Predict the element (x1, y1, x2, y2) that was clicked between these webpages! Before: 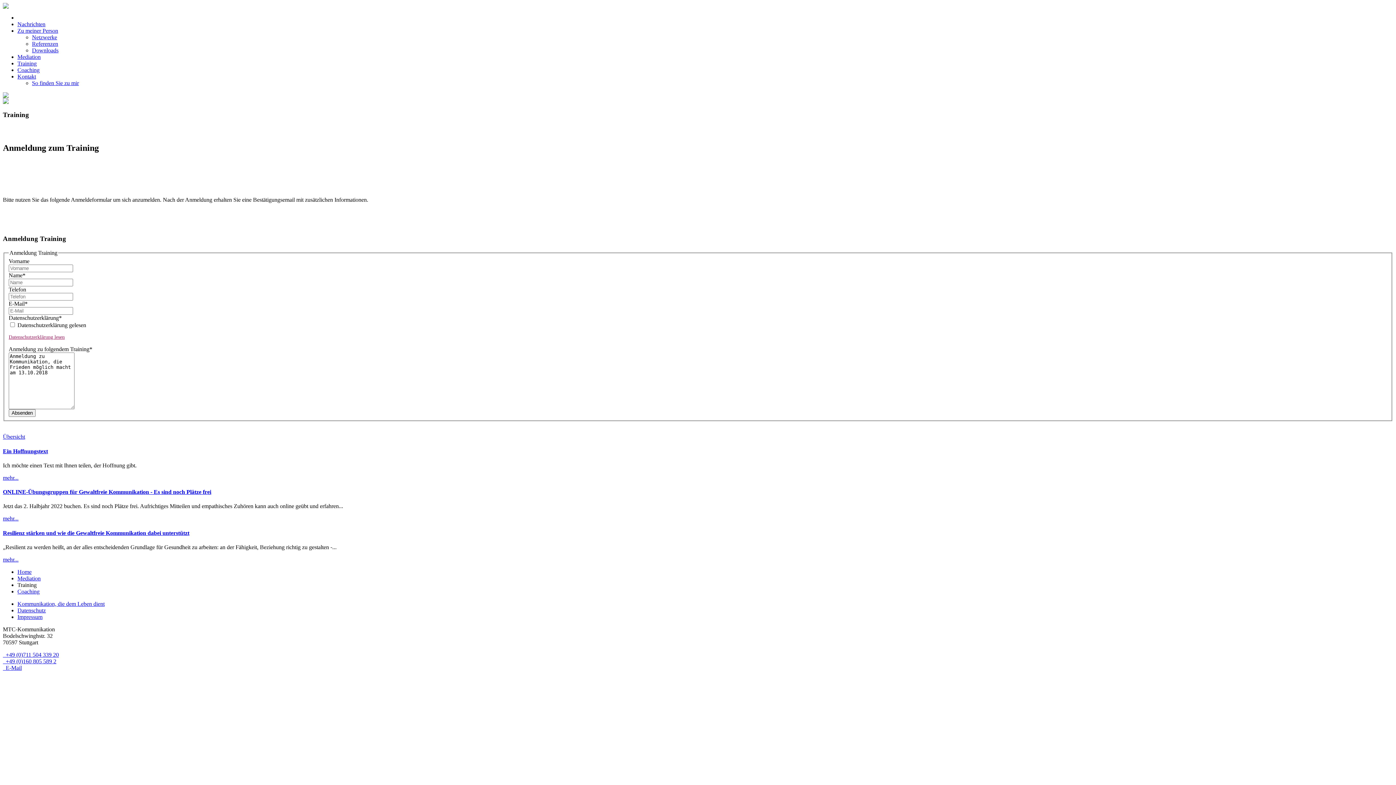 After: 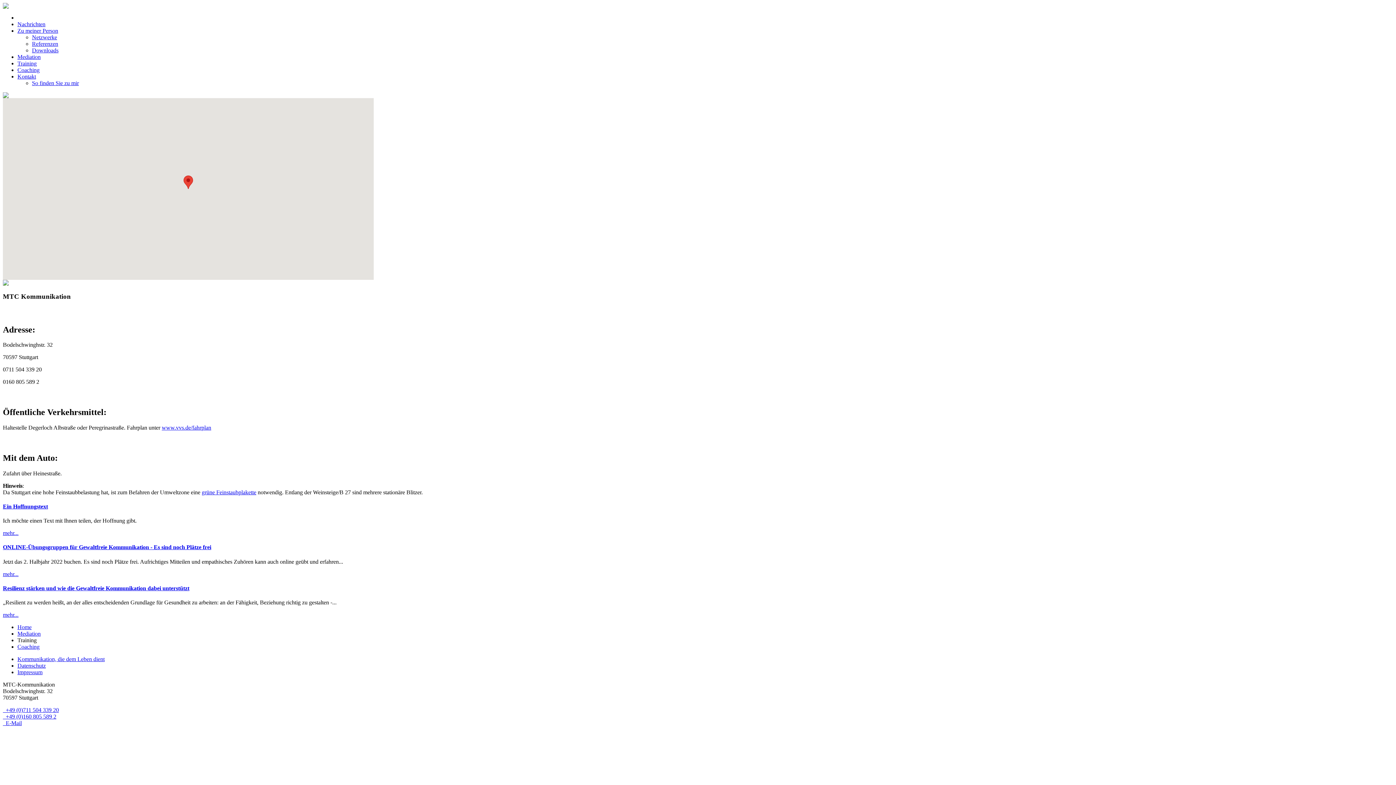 Action: label: So finden Sie zu mir bbox: (32, 80, 78, 86)